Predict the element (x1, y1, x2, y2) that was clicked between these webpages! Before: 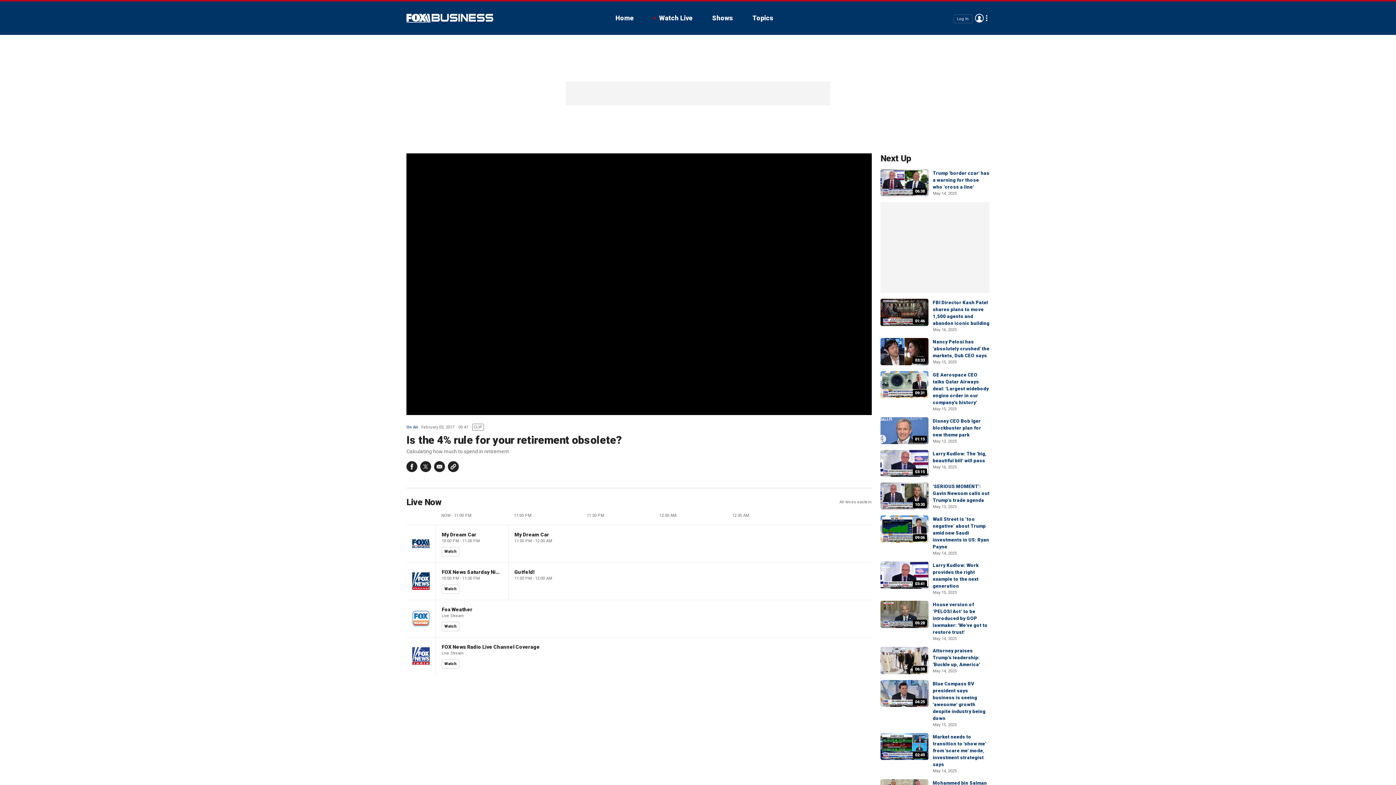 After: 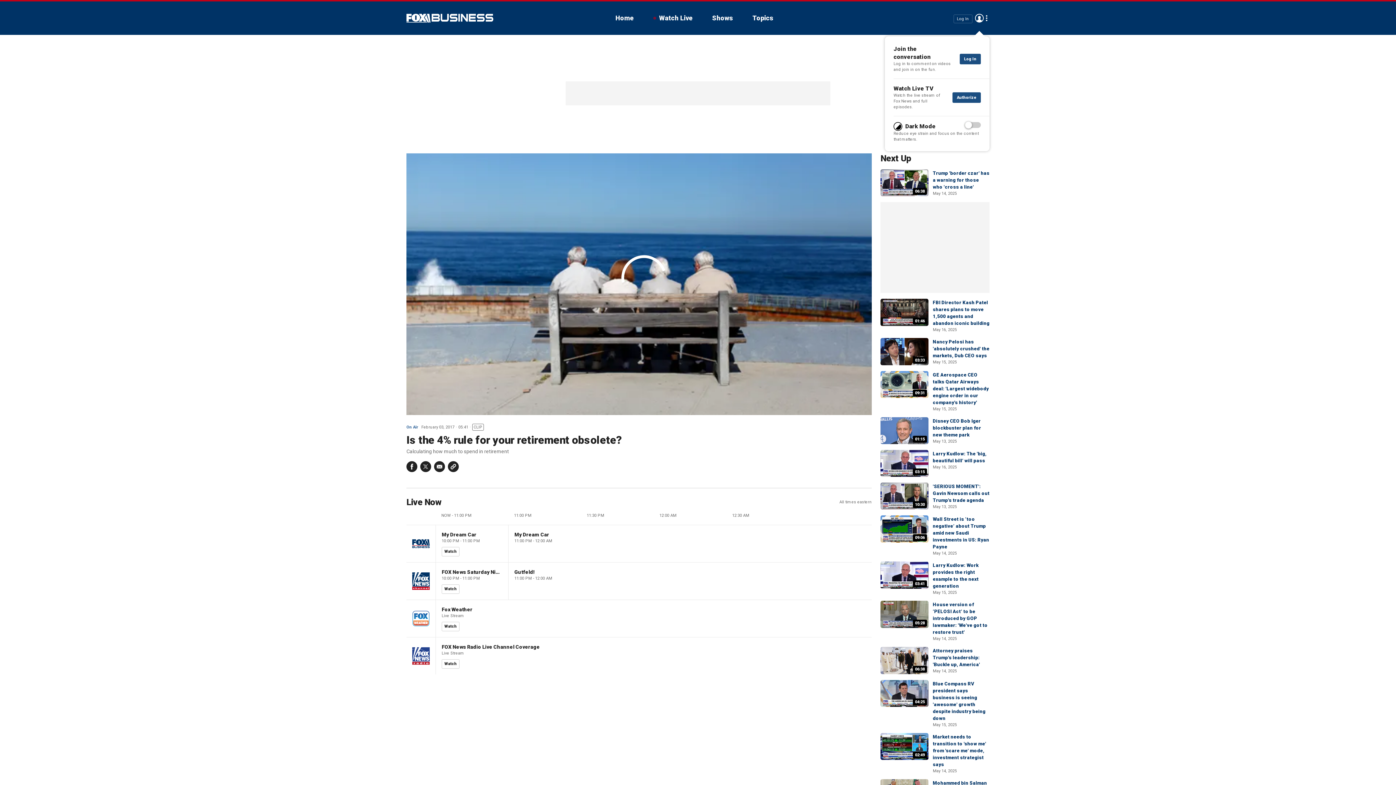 Action: label: Log In bbox: (953, 14, 972, 23)